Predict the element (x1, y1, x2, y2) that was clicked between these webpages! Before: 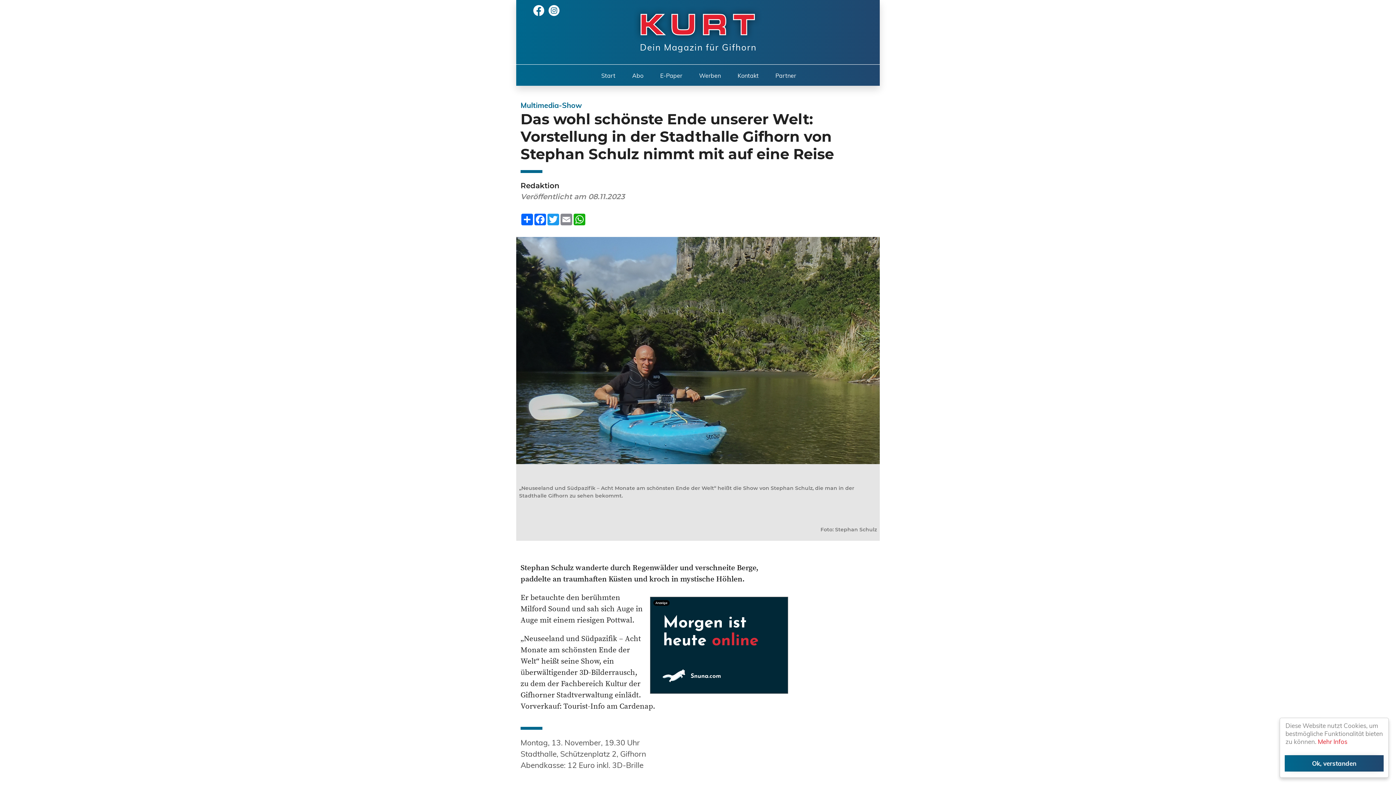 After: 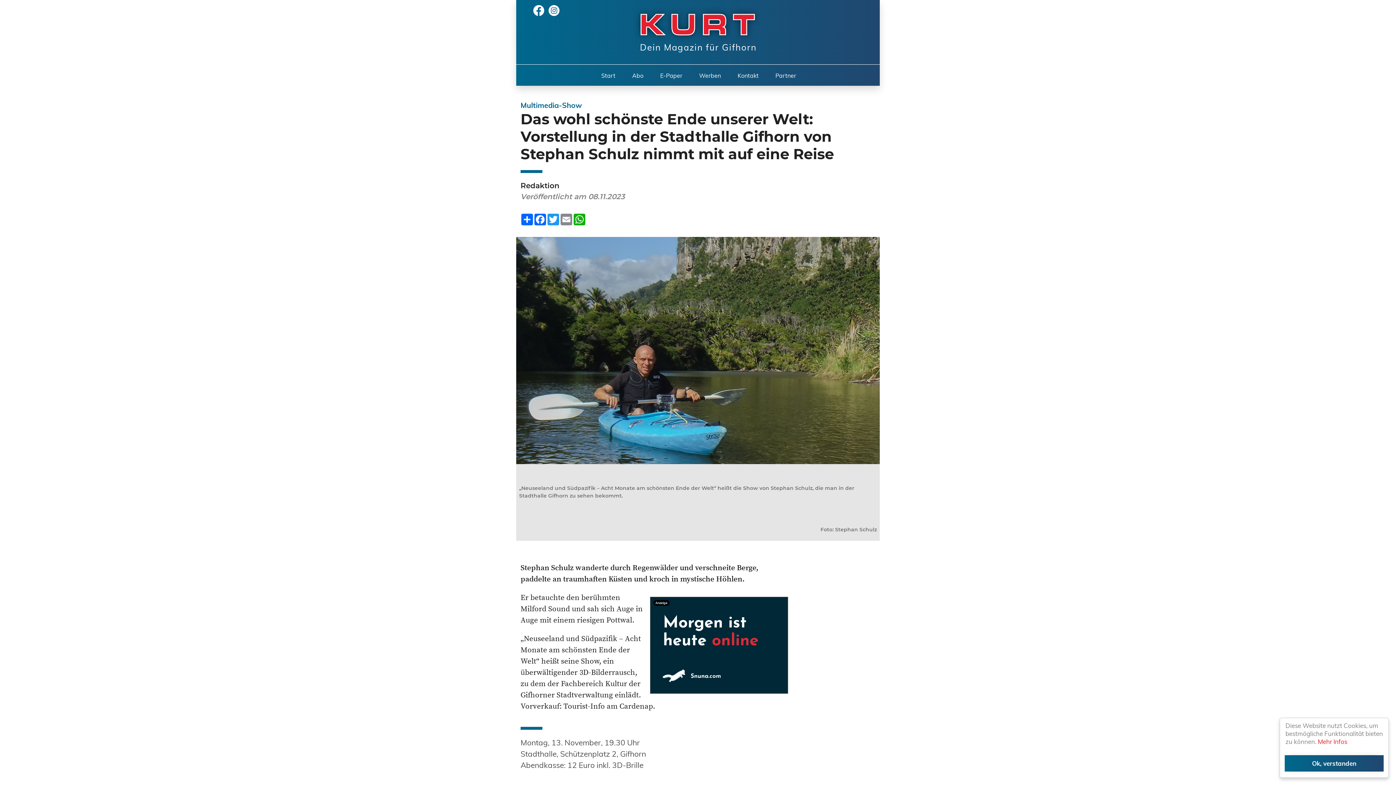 Action: bbox: (544, 4, 559, 15)